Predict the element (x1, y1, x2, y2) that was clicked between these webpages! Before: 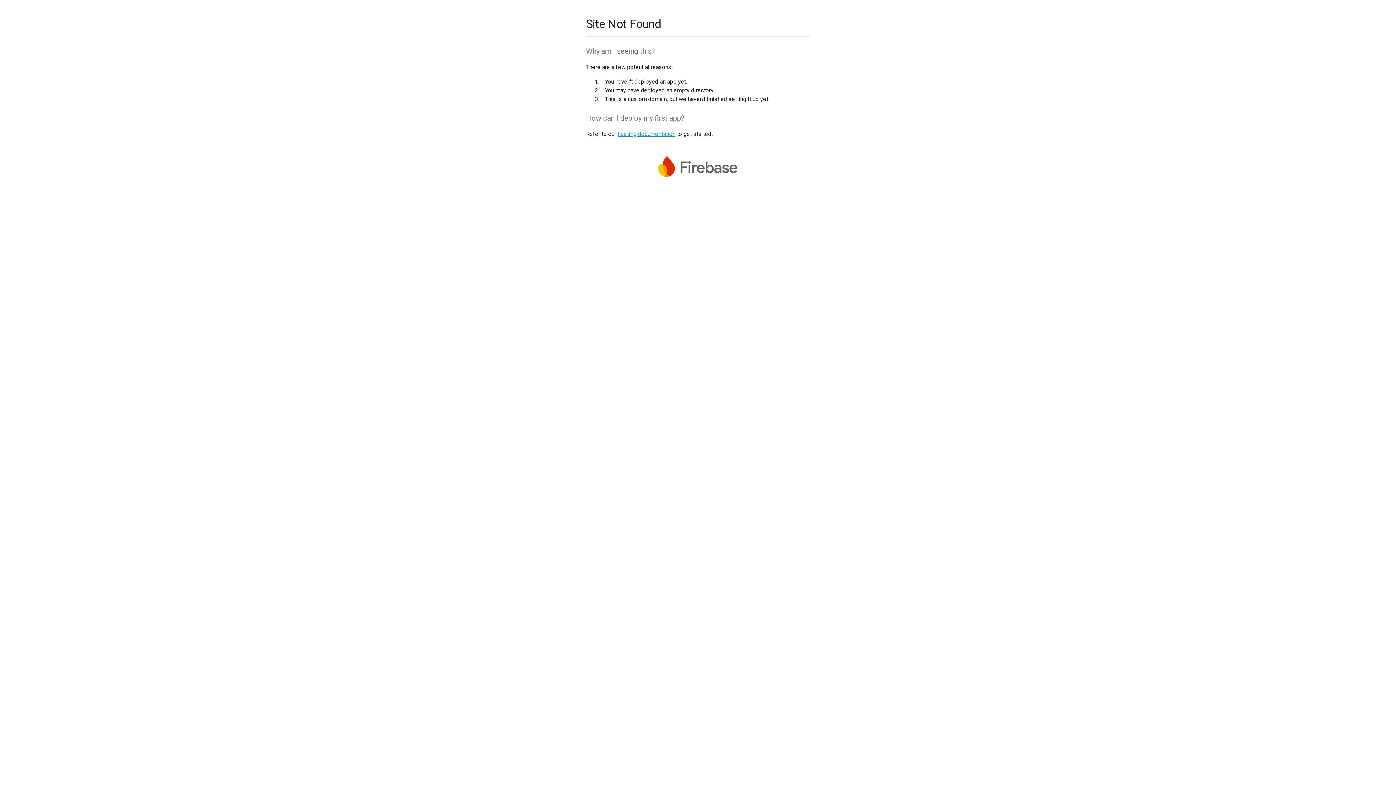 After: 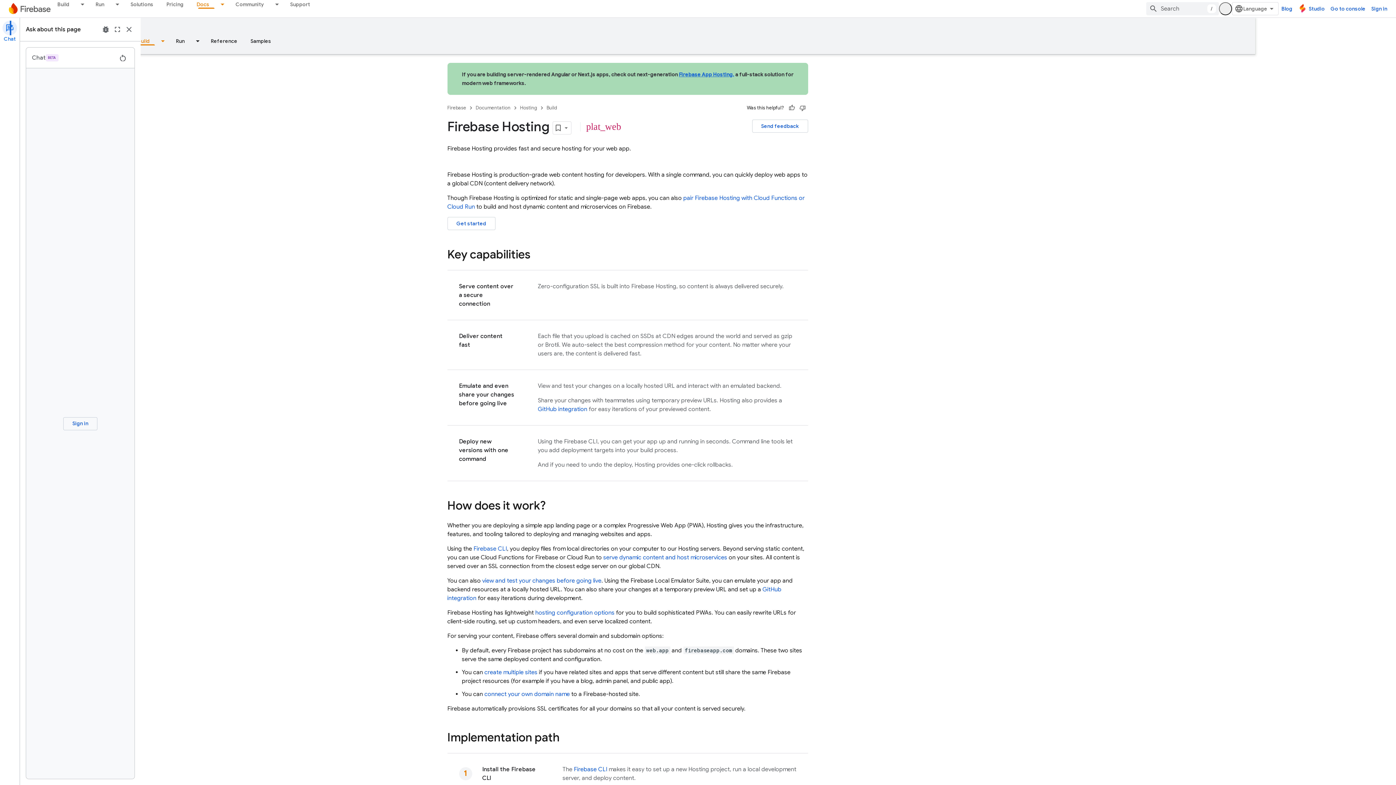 Action: label: hosting documentation bbox: (617, 130, 675, 137)